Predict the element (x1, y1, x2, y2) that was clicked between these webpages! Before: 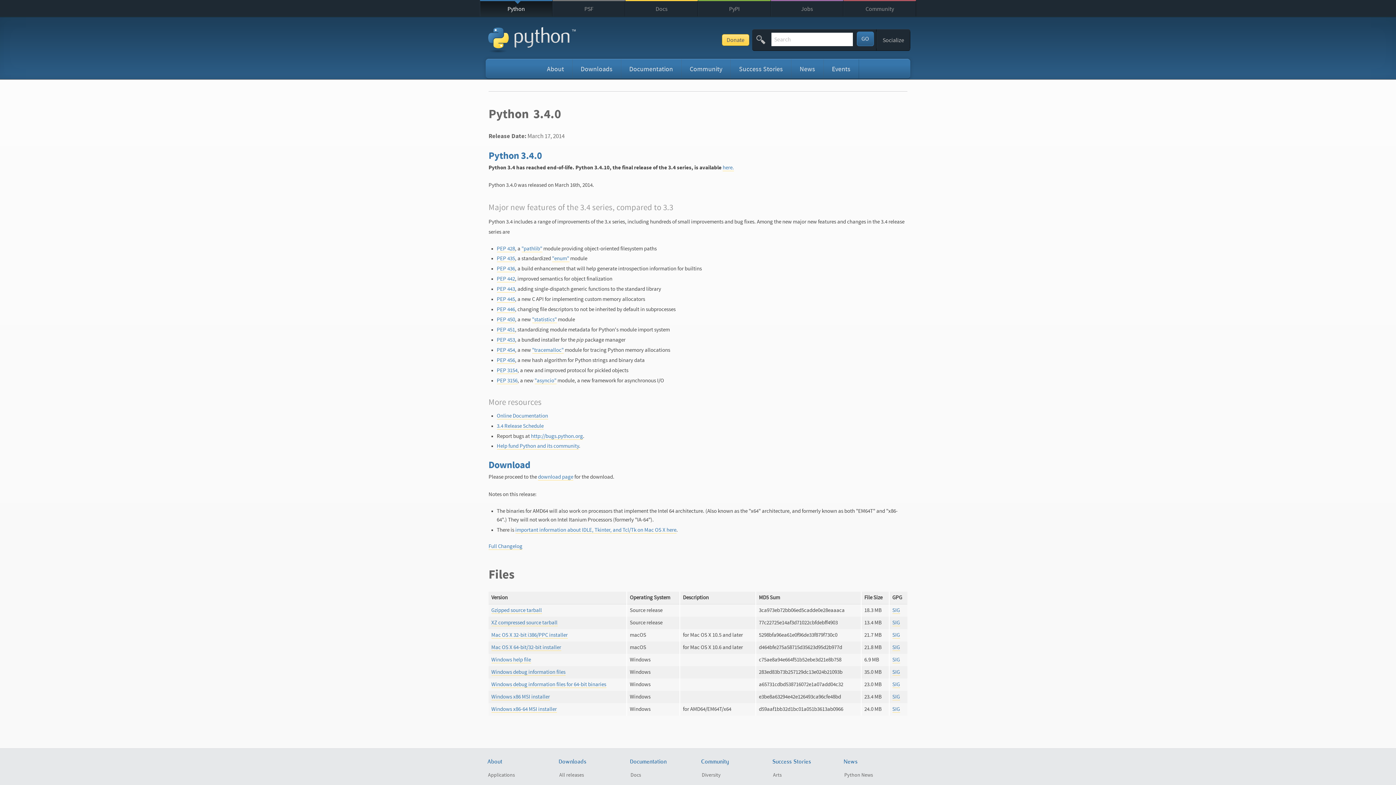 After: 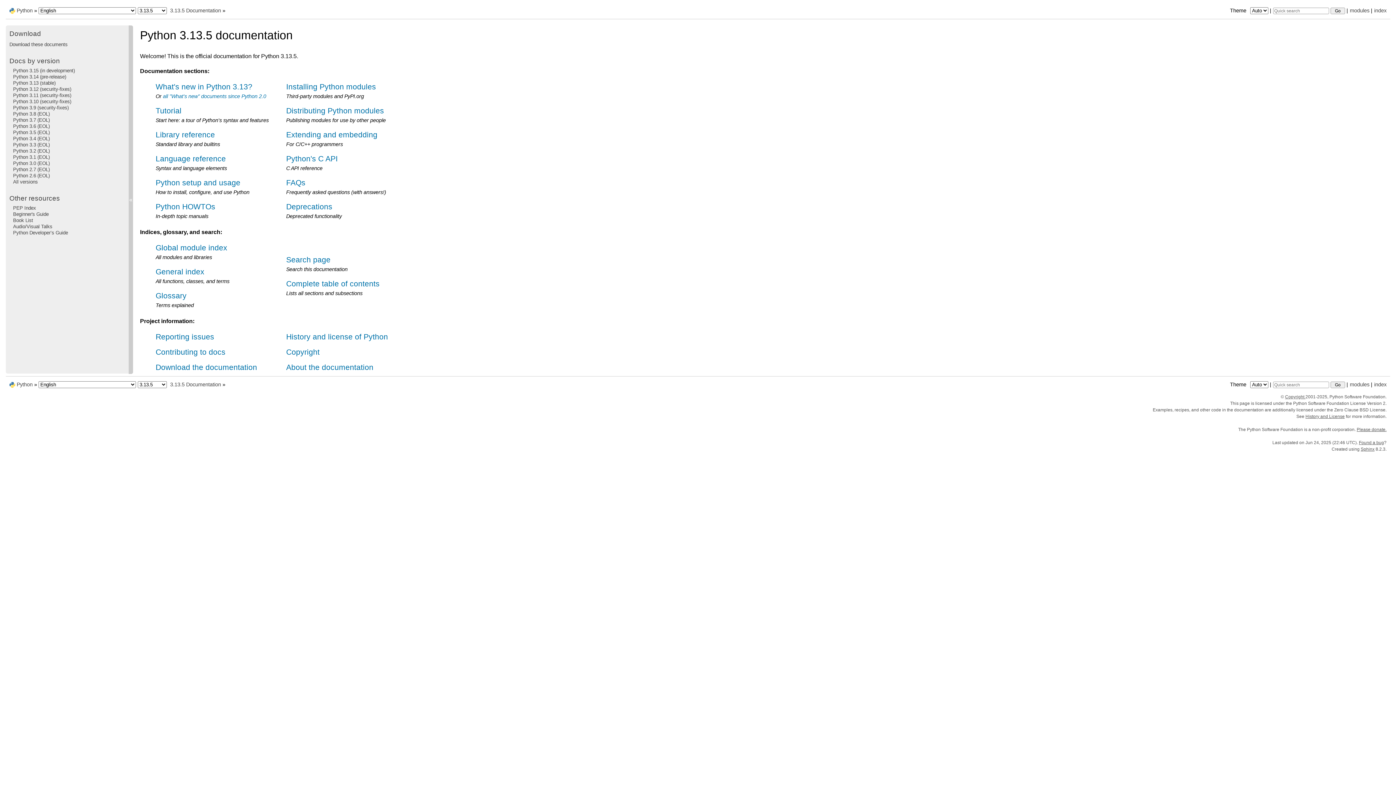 Action: label: Docs bbox: (625, 1, 697, 16)